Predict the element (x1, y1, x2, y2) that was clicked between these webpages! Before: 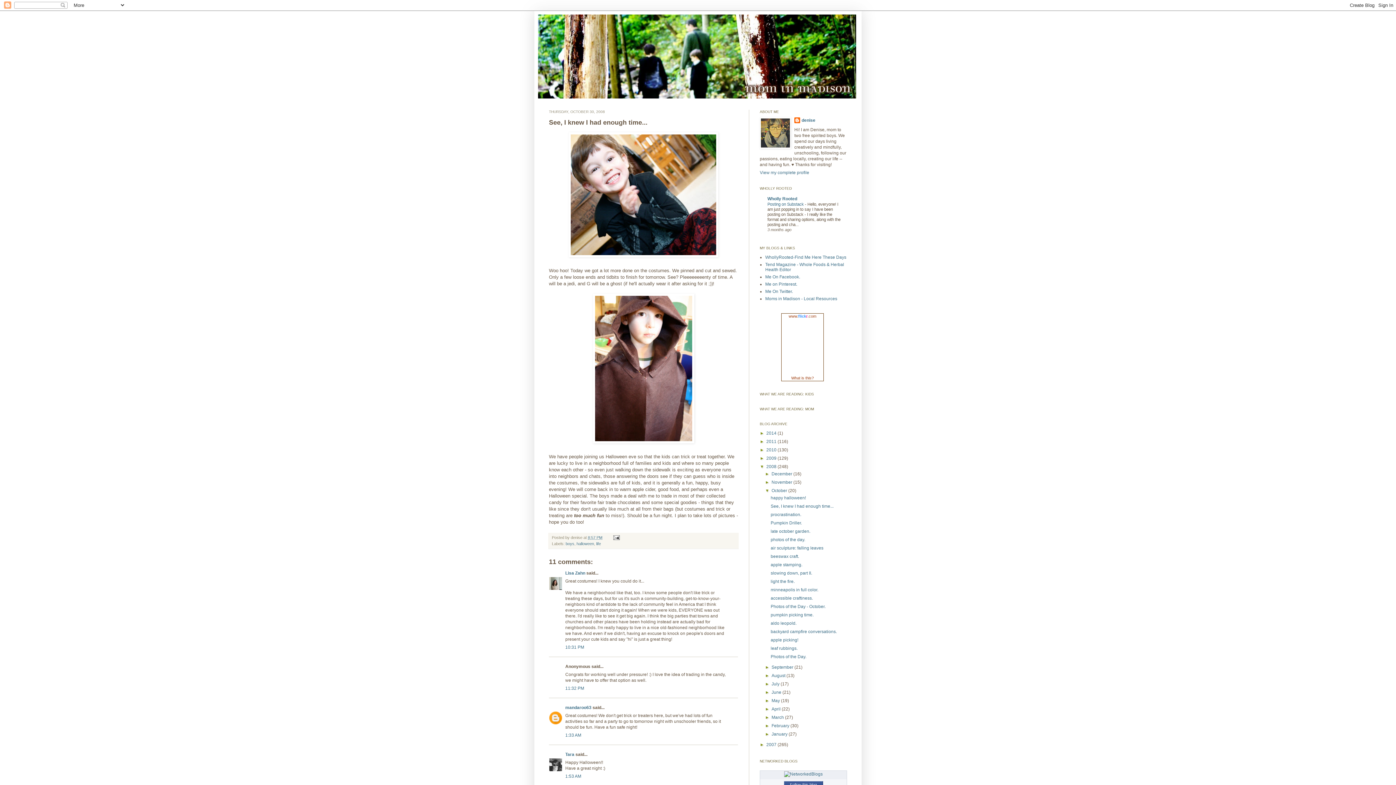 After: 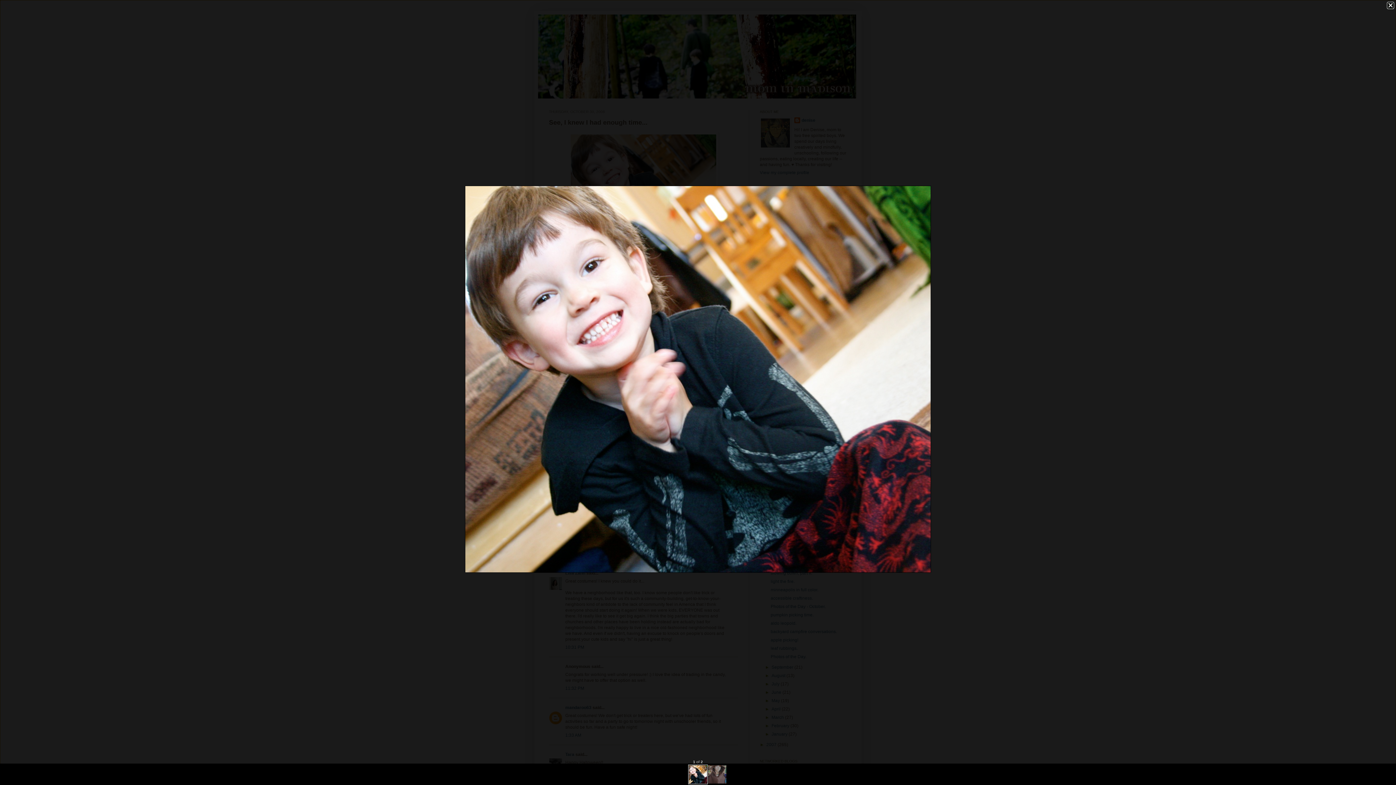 Action: bbox: (549, 132, 738, 257)